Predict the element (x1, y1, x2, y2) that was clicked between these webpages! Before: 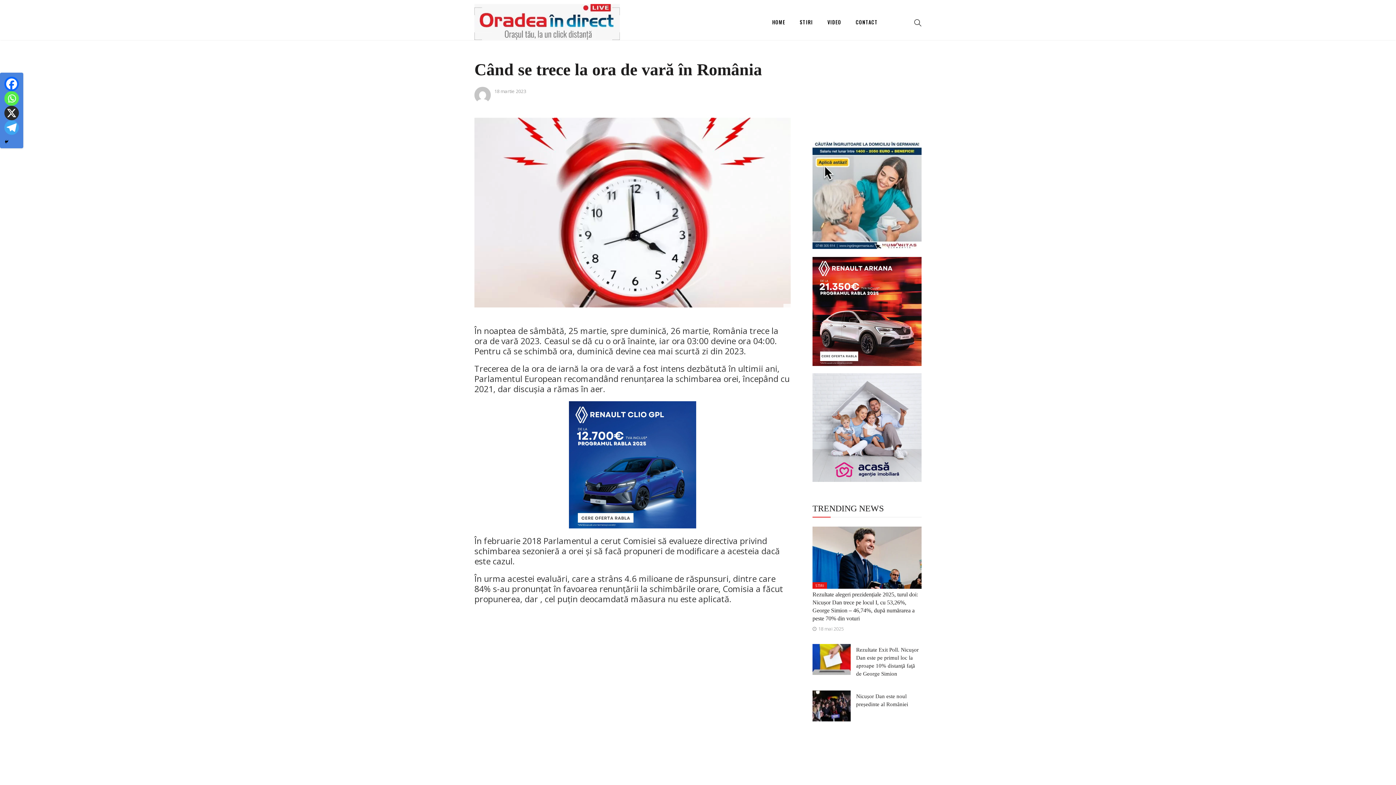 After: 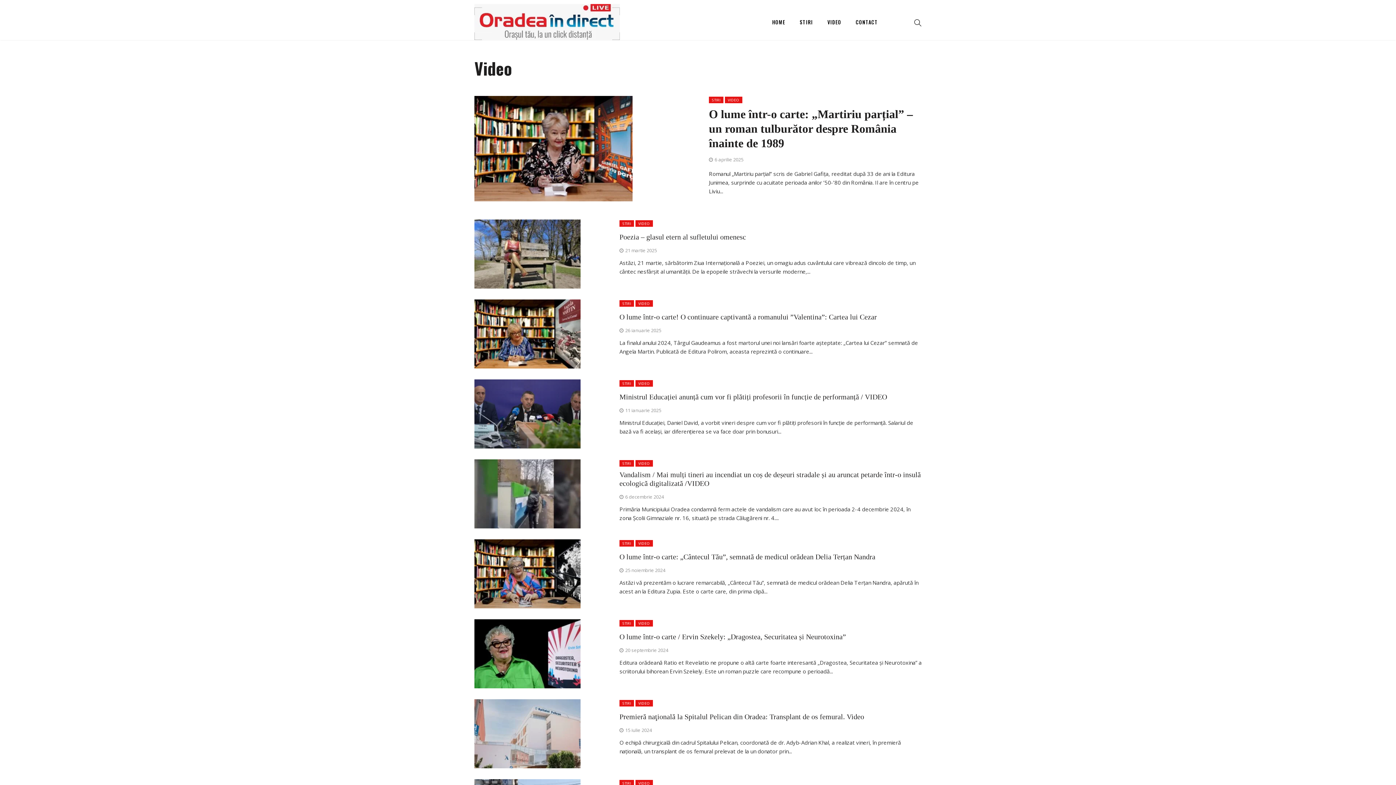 Action: label: VIDEO bbox: (820, 7, 848, 36)